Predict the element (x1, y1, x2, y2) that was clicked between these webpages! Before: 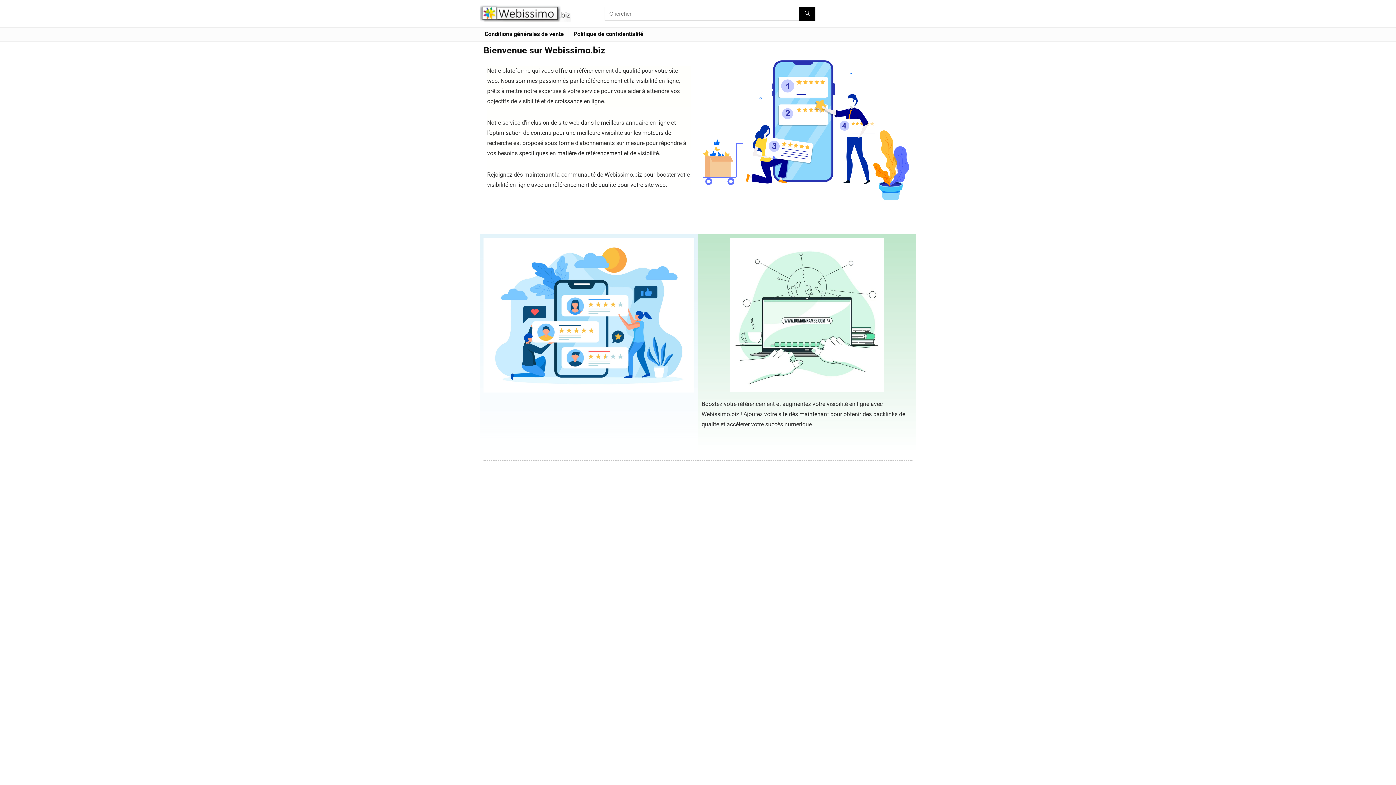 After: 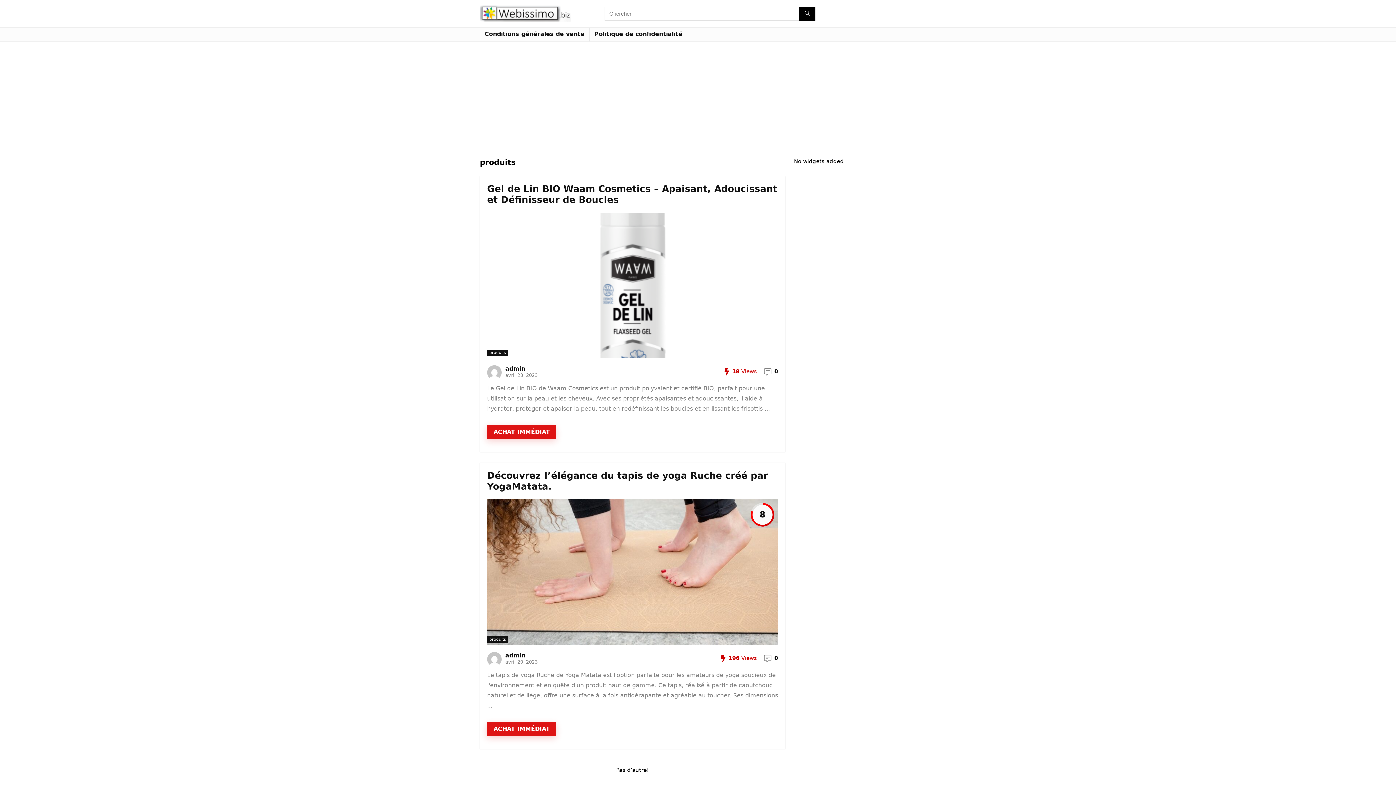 Action: bbox: (483, 238, 694, 392)